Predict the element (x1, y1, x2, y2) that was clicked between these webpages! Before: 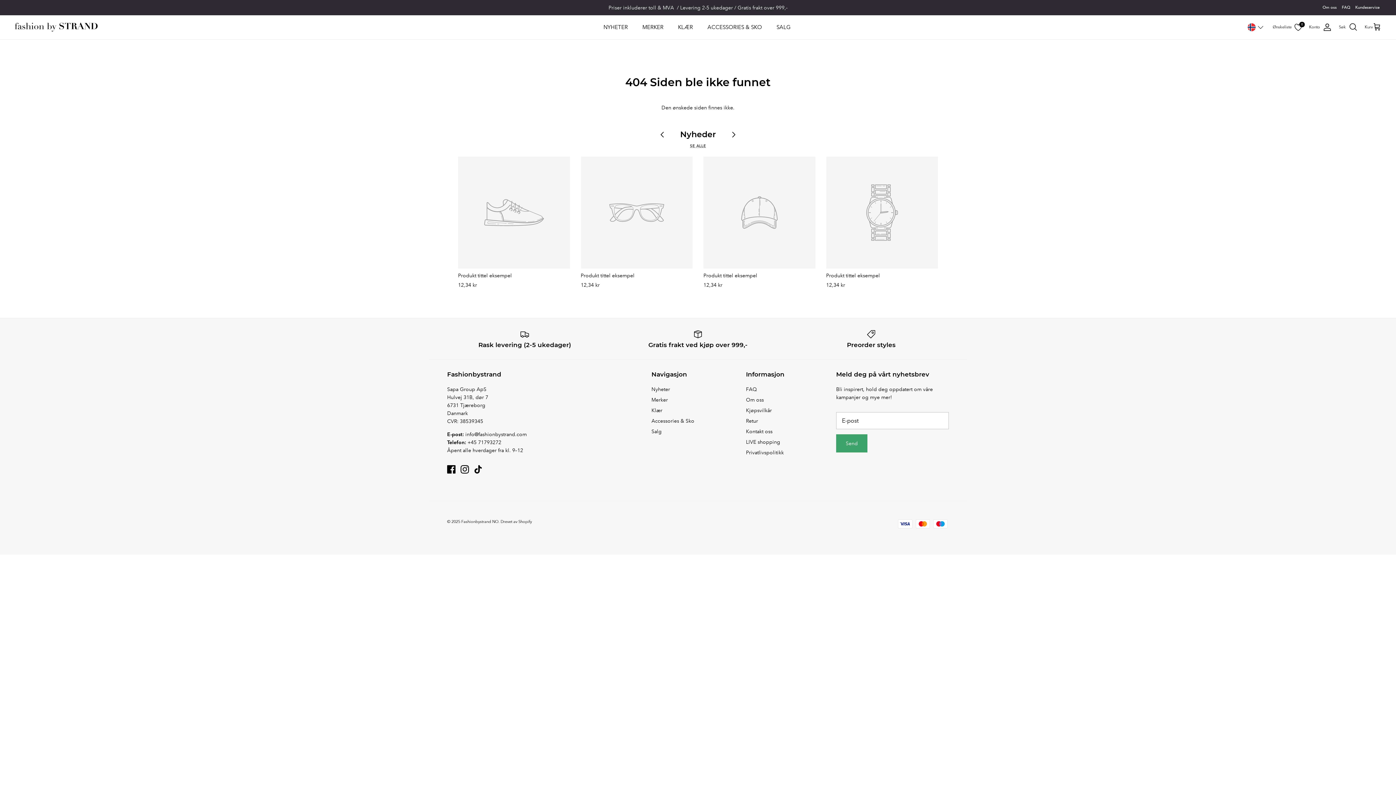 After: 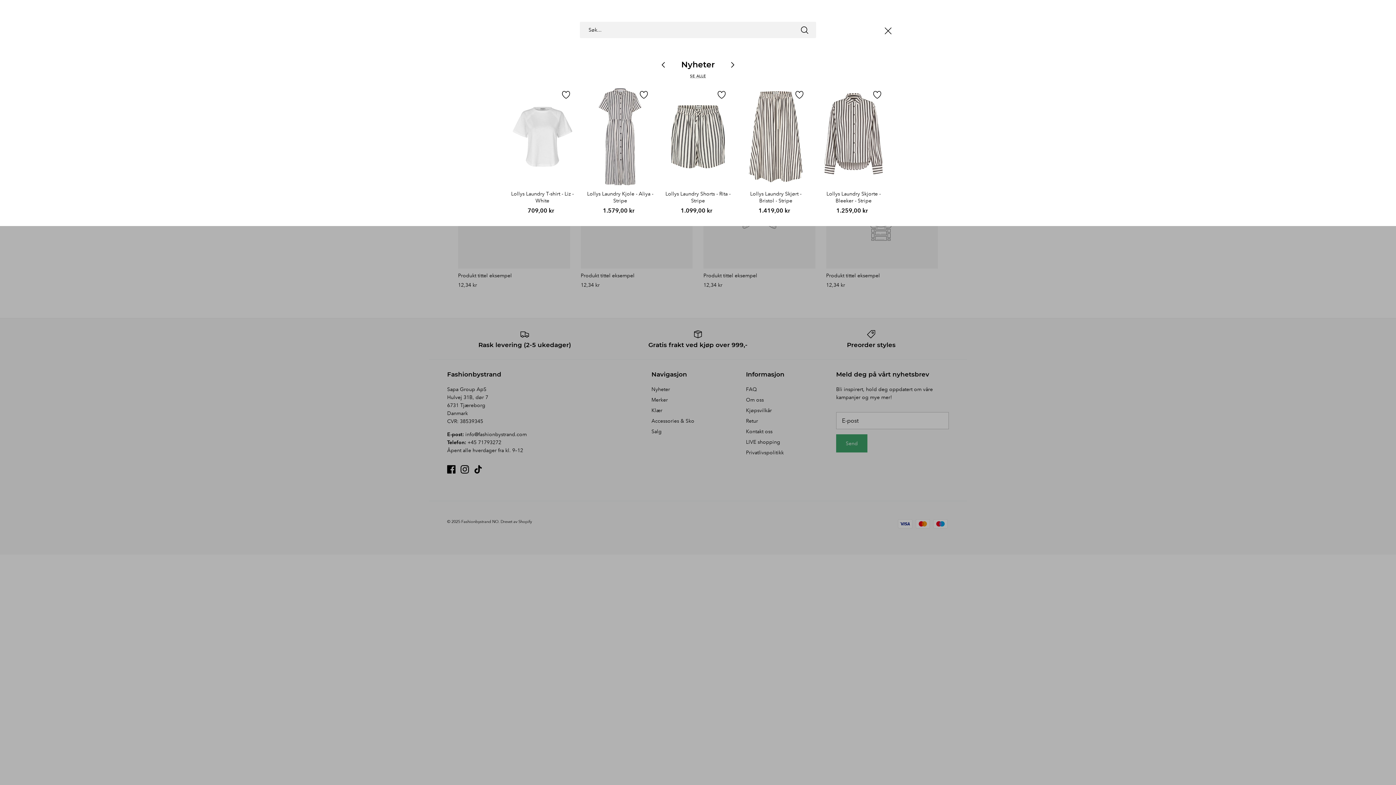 Action: label: Søk bbox: (1339, 22, 1357, 32)